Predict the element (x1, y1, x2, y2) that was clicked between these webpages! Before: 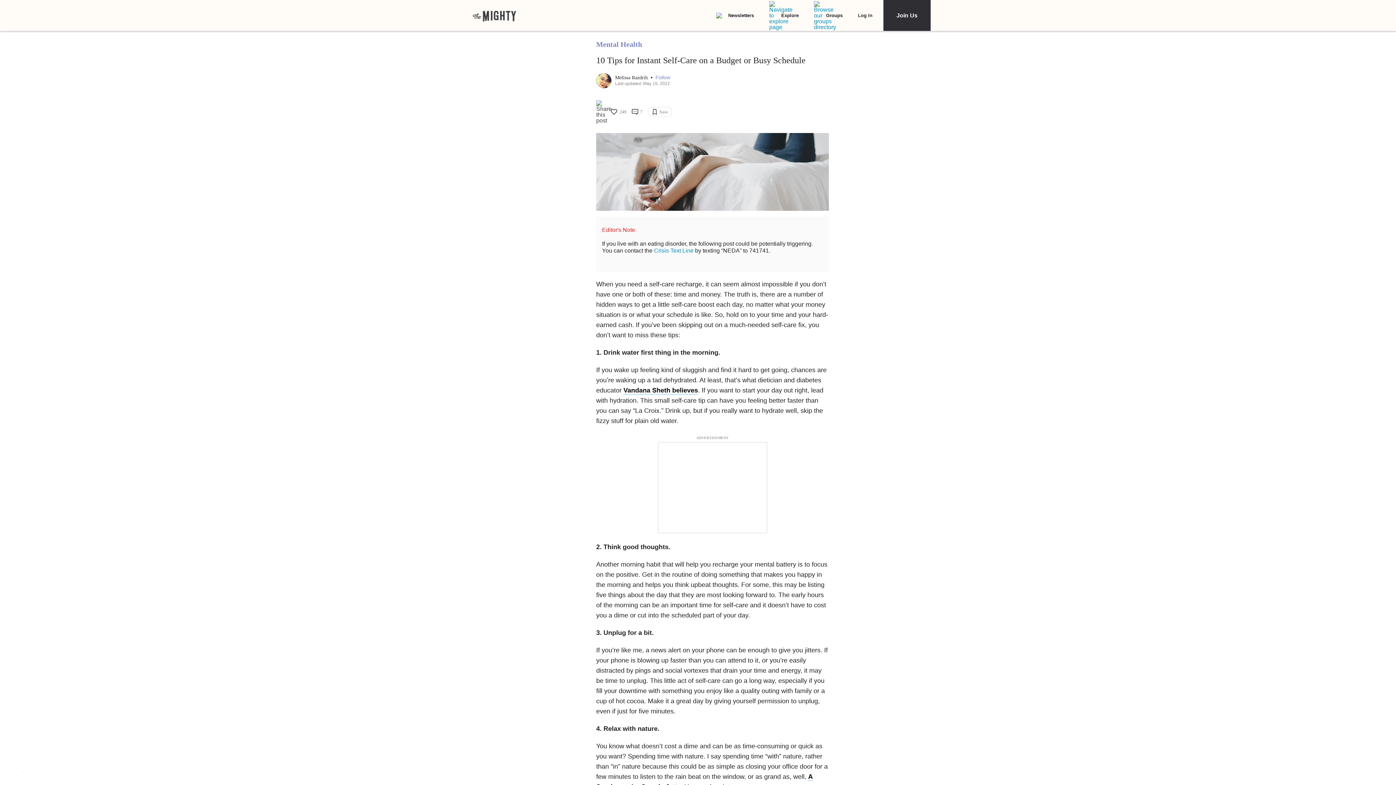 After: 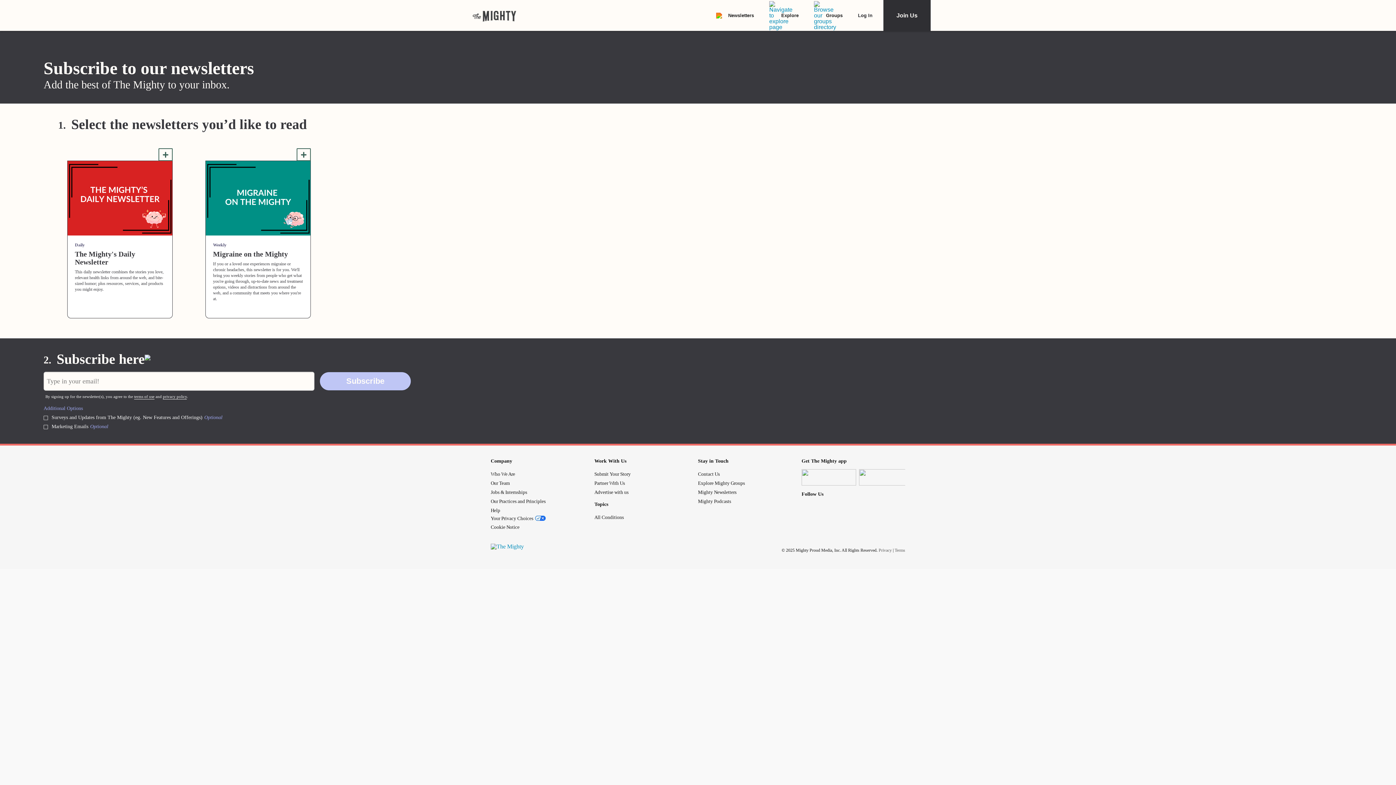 Action: label: Newsletters bbox: (716, 12, 754, 18)